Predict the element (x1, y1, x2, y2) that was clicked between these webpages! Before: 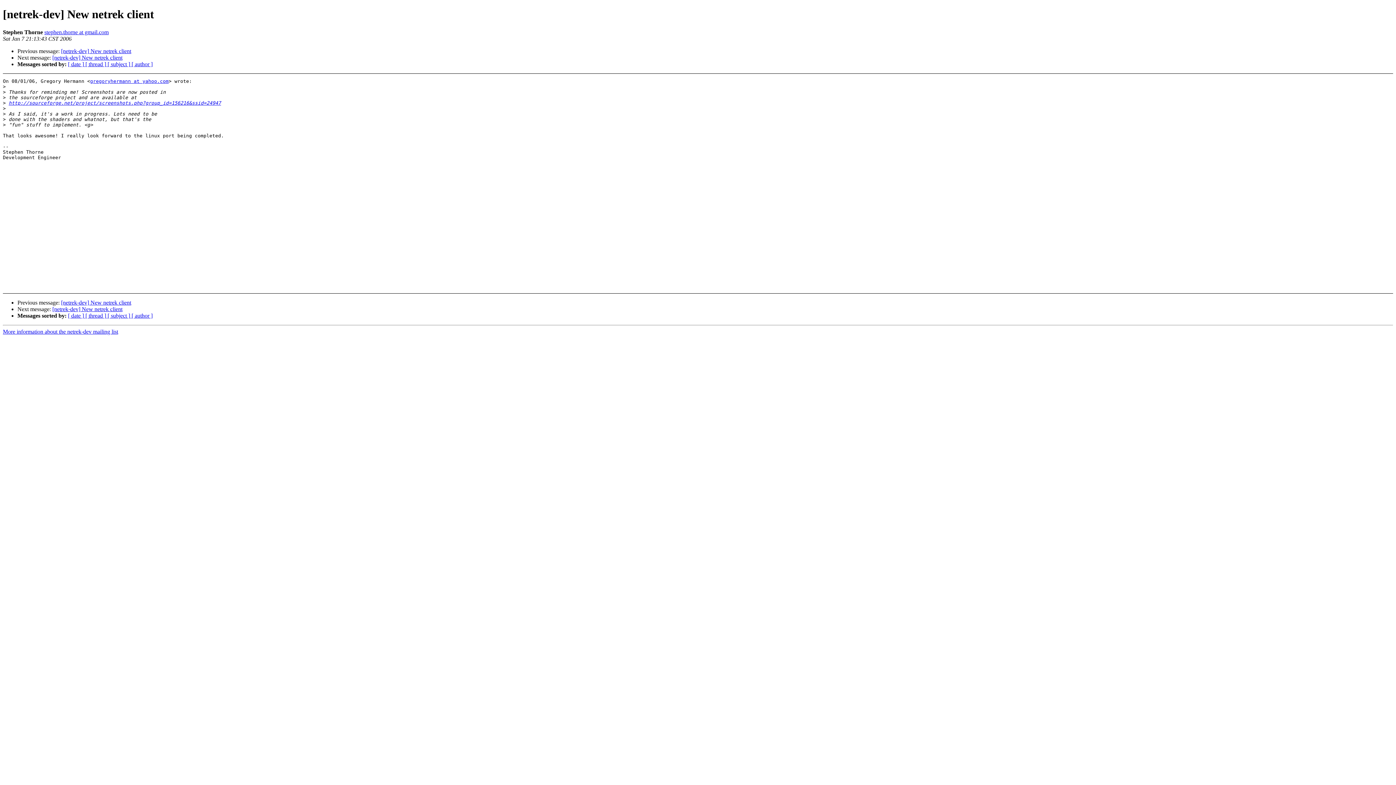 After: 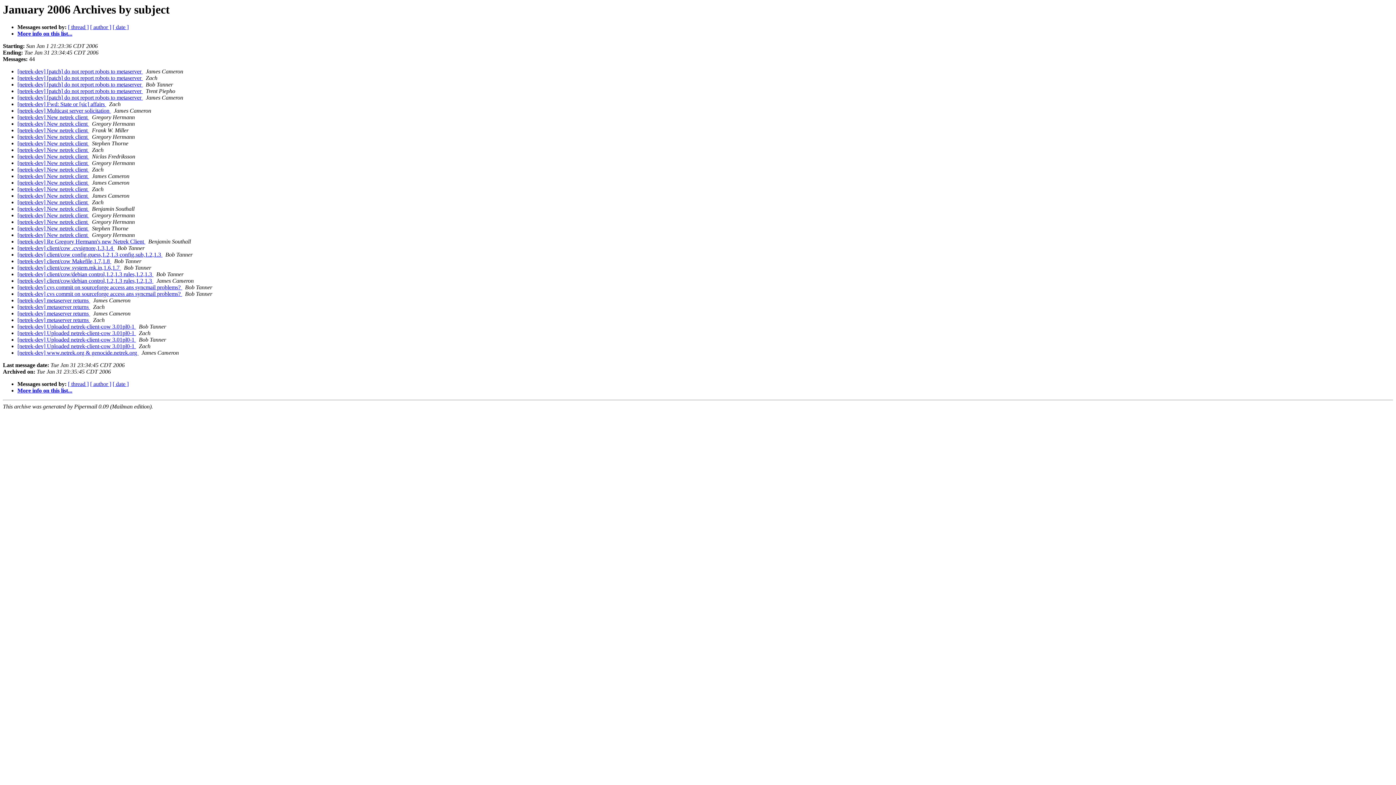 Action: label: [ subject ]  bbox: (107, 61, 131, 67)